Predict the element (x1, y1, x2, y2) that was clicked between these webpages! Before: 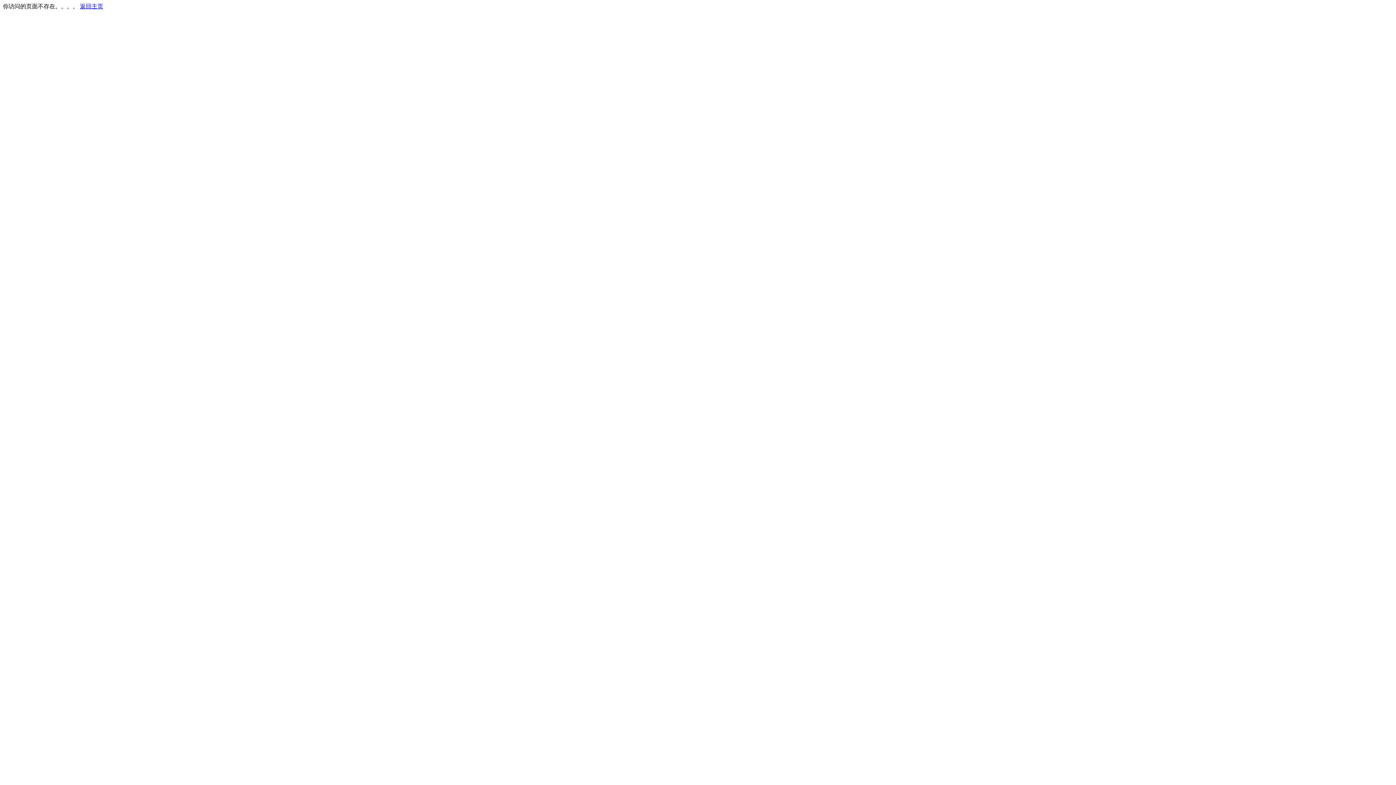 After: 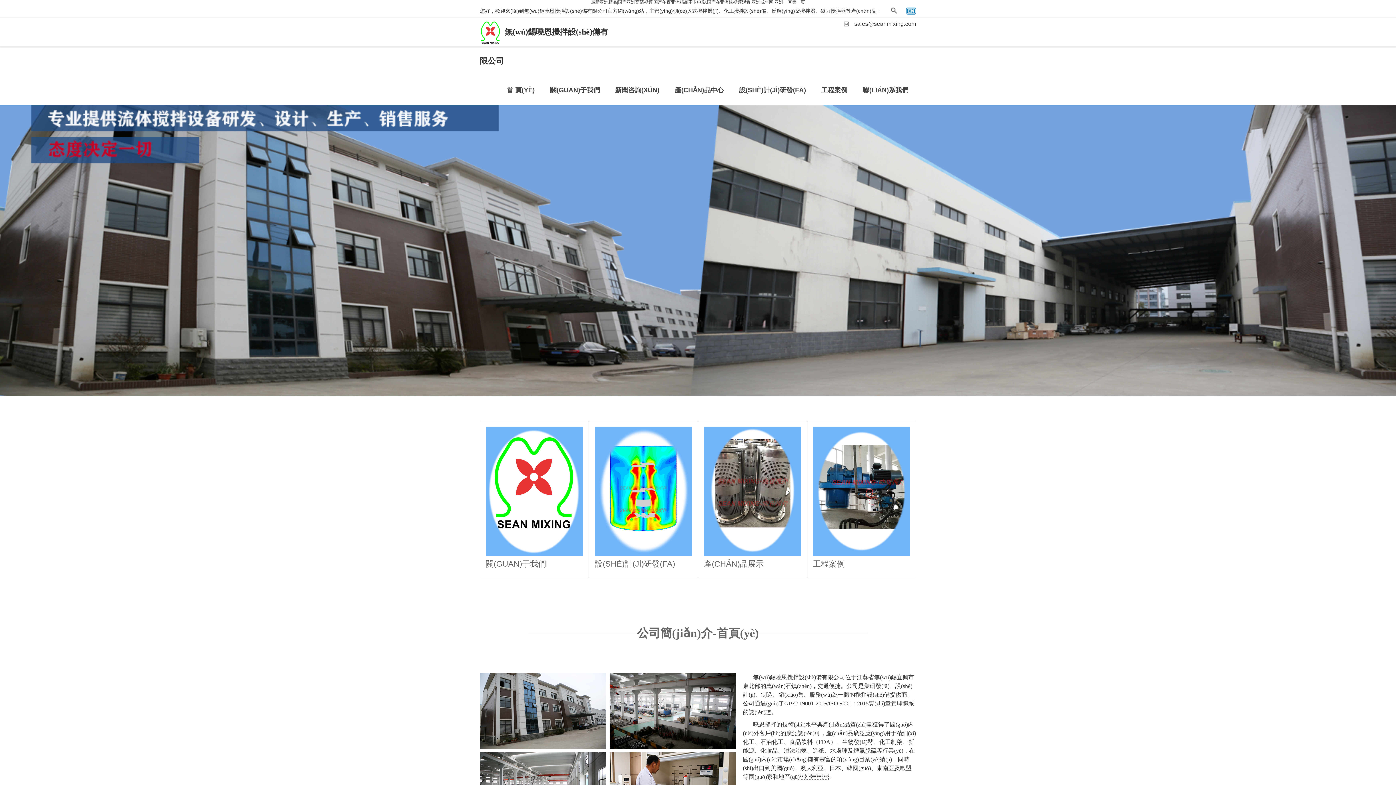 Action: bbox: (80, 3, 103, 9) label: 返回主页